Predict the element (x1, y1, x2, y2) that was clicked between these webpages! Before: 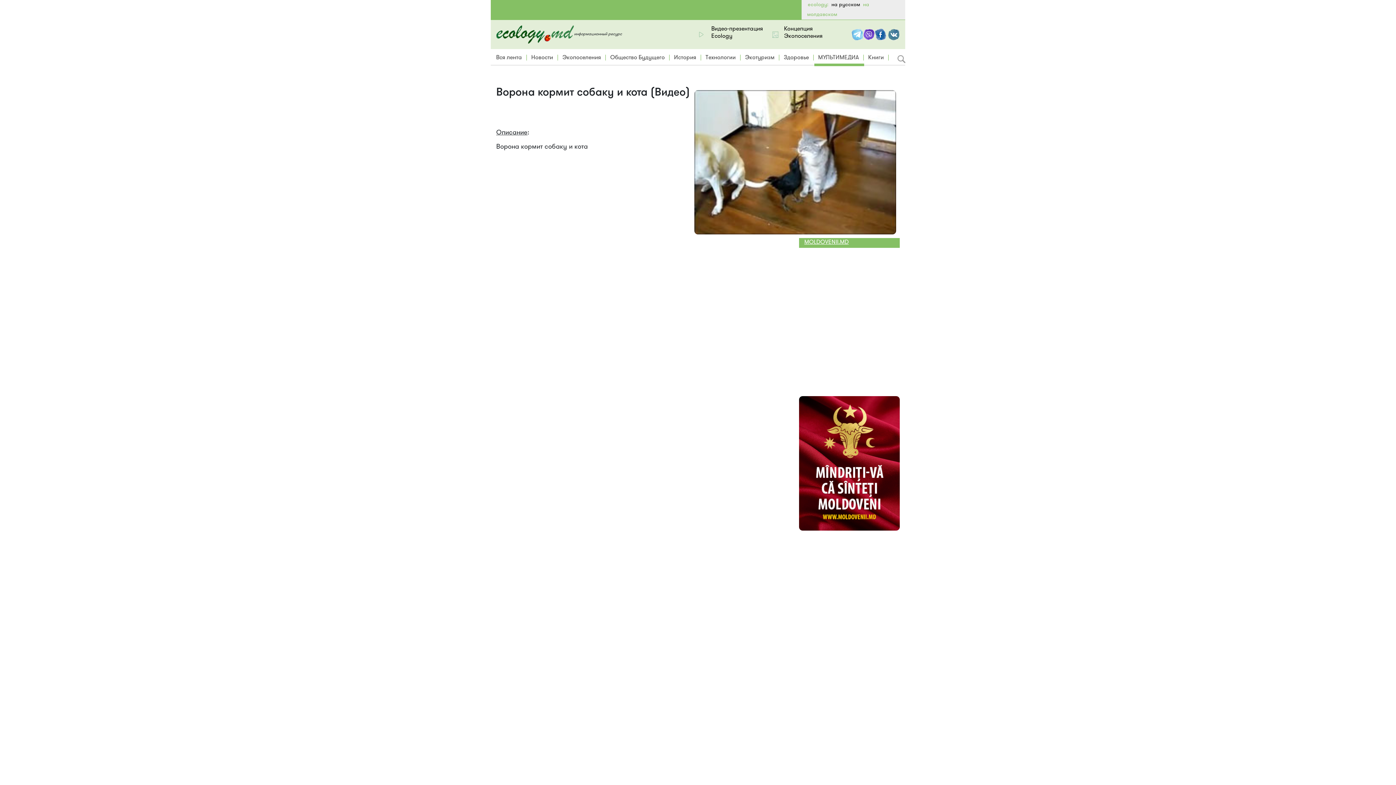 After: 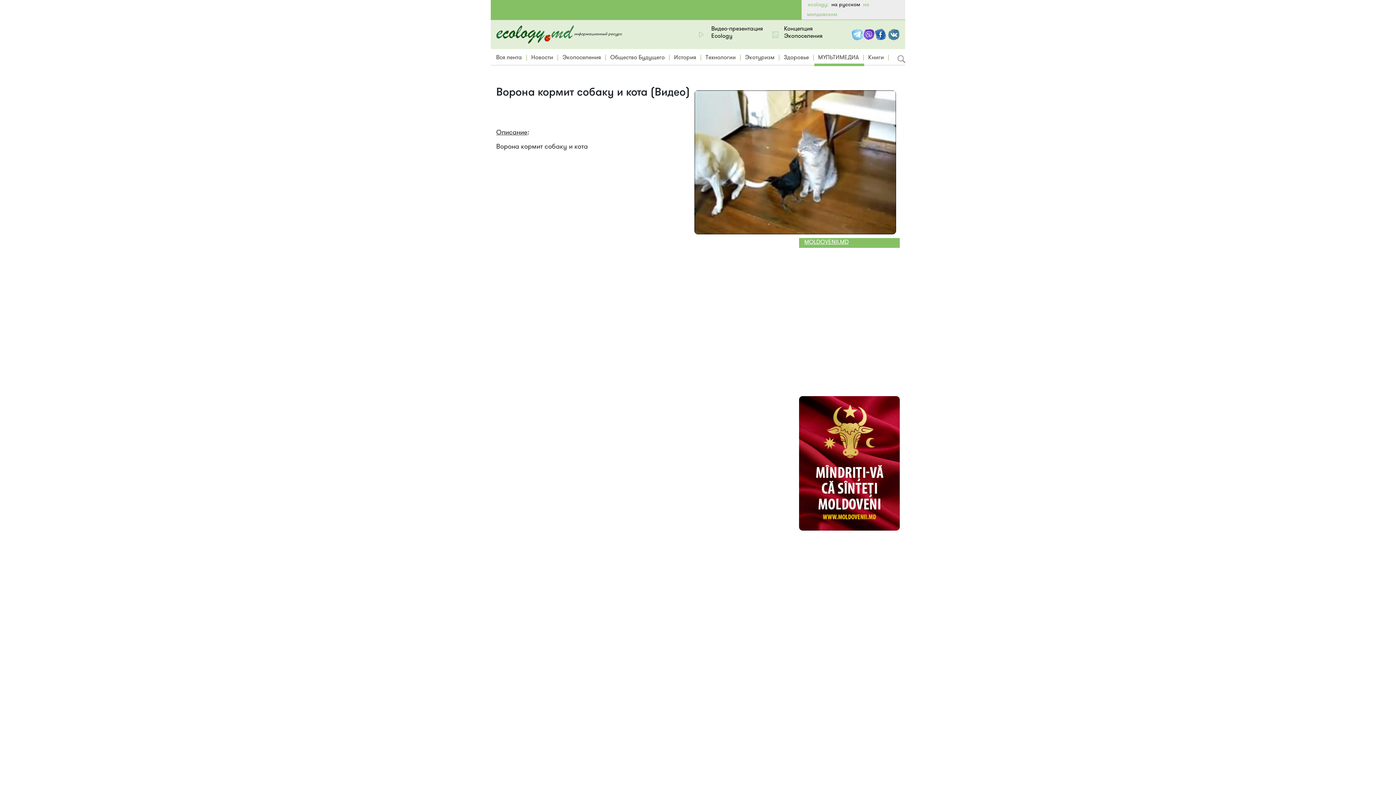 Action: bbox: (851, 28, 863, 40)